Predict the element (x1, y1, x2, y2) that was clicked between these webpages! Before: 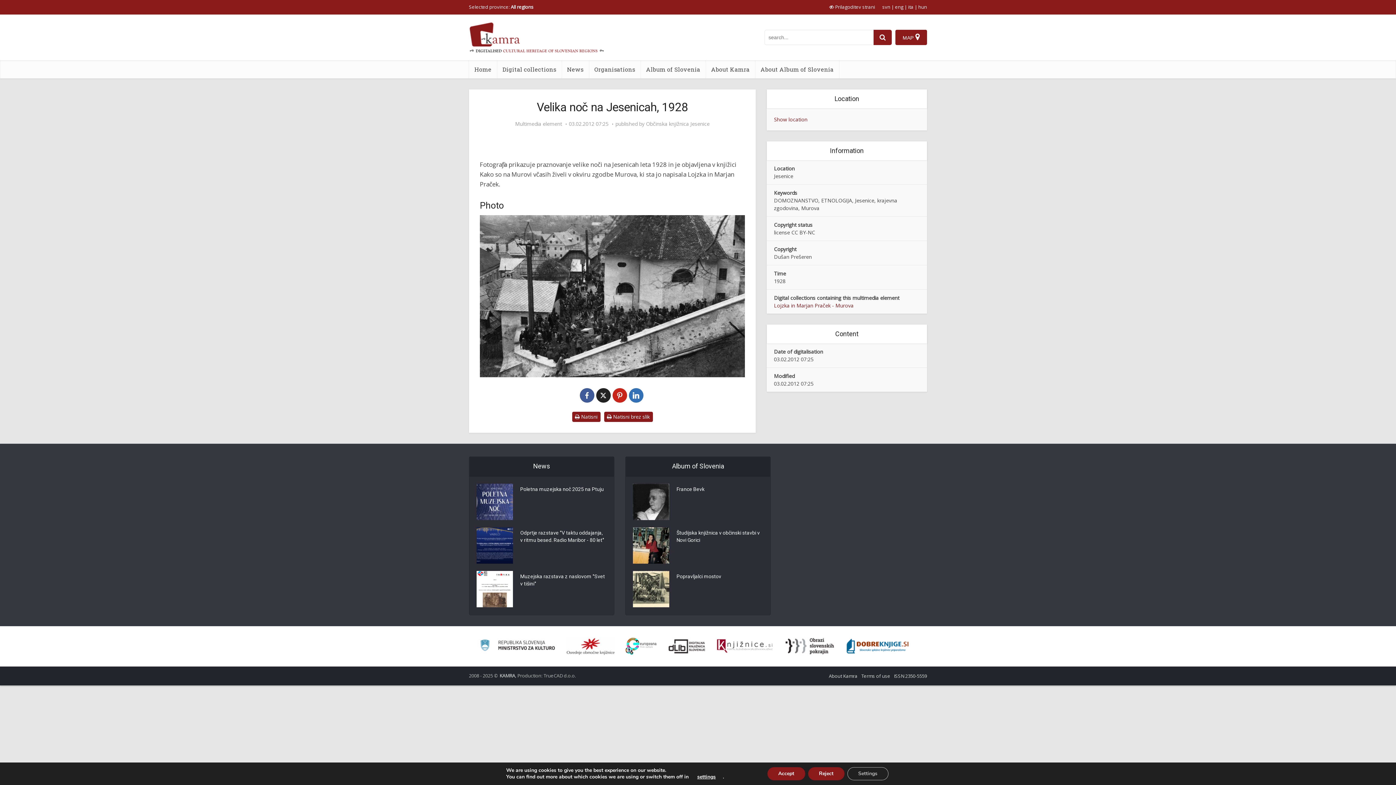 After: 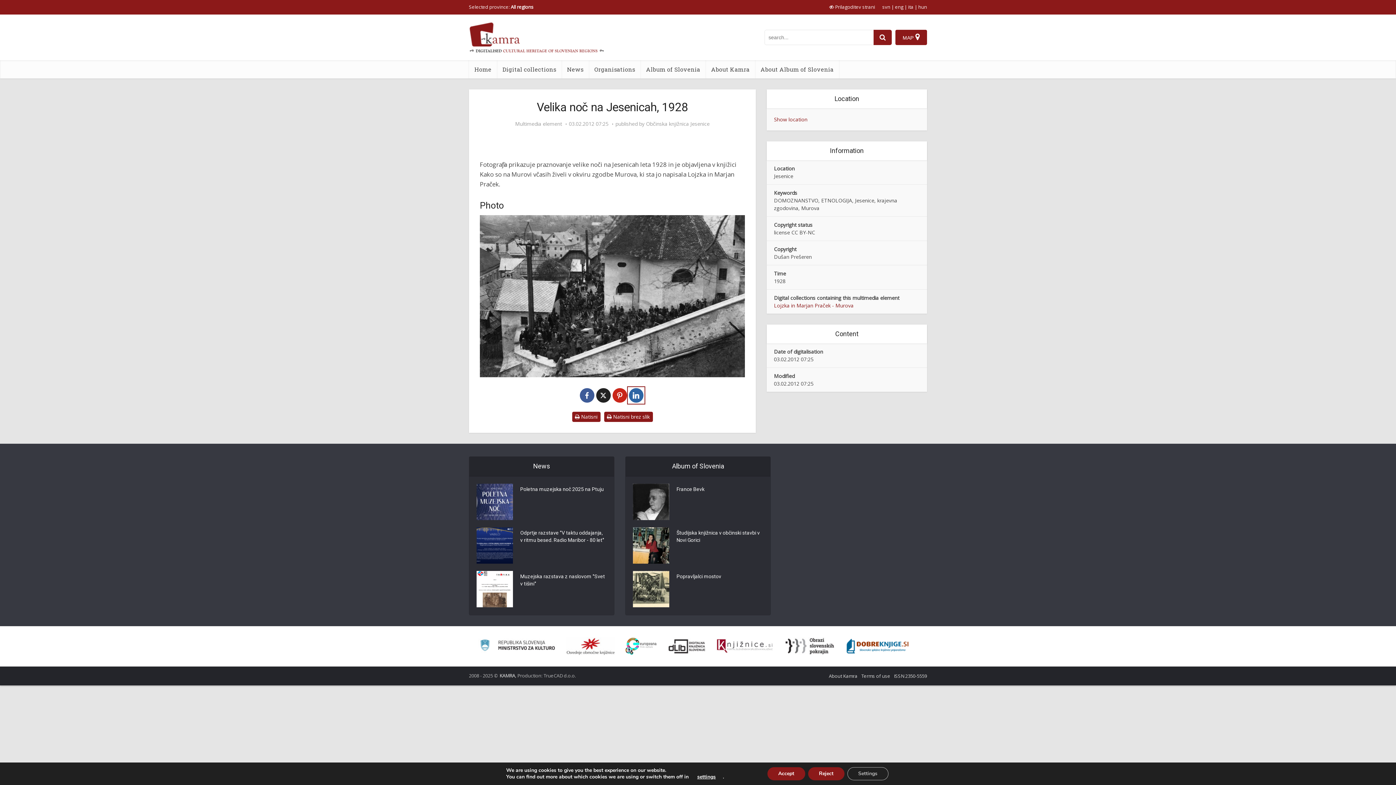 Action: bbox: (628, 388, 643, 402)